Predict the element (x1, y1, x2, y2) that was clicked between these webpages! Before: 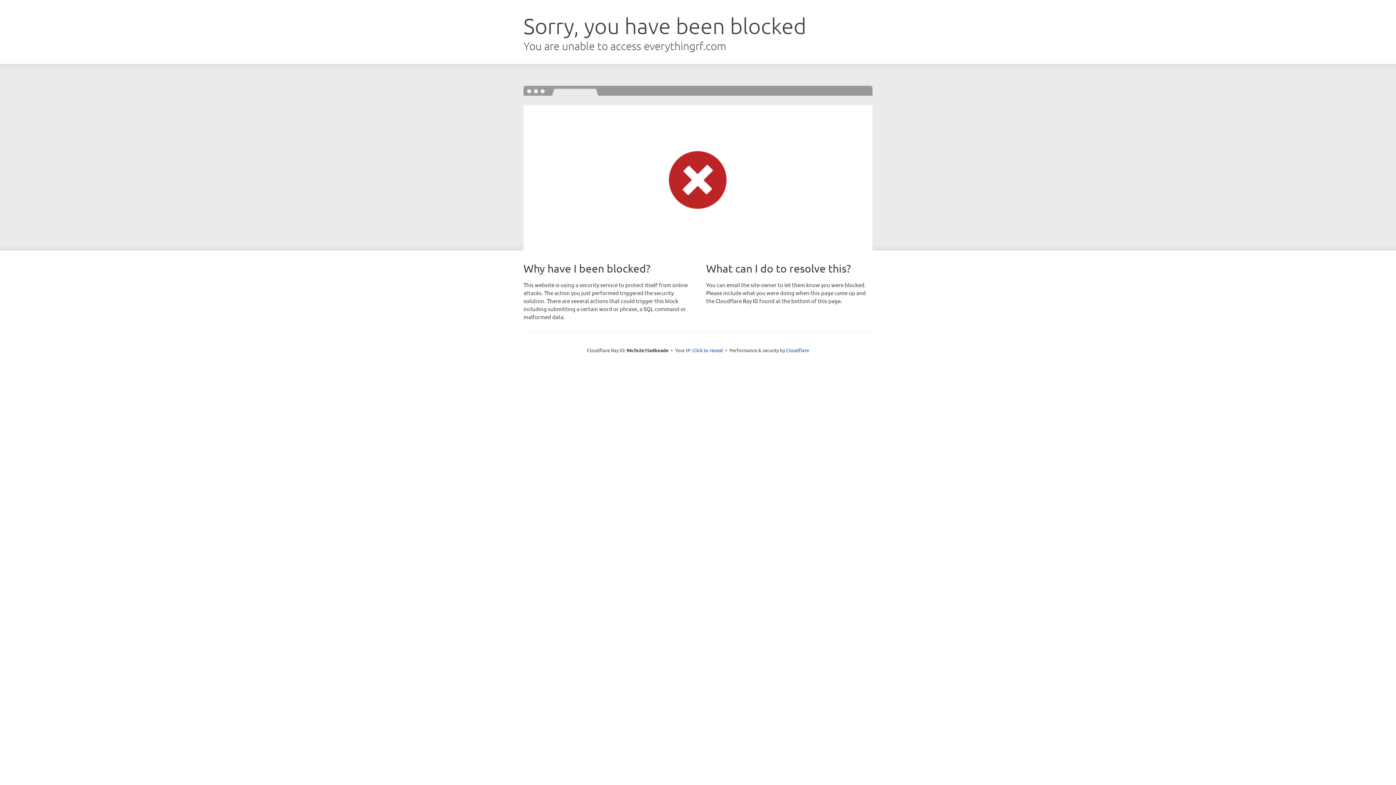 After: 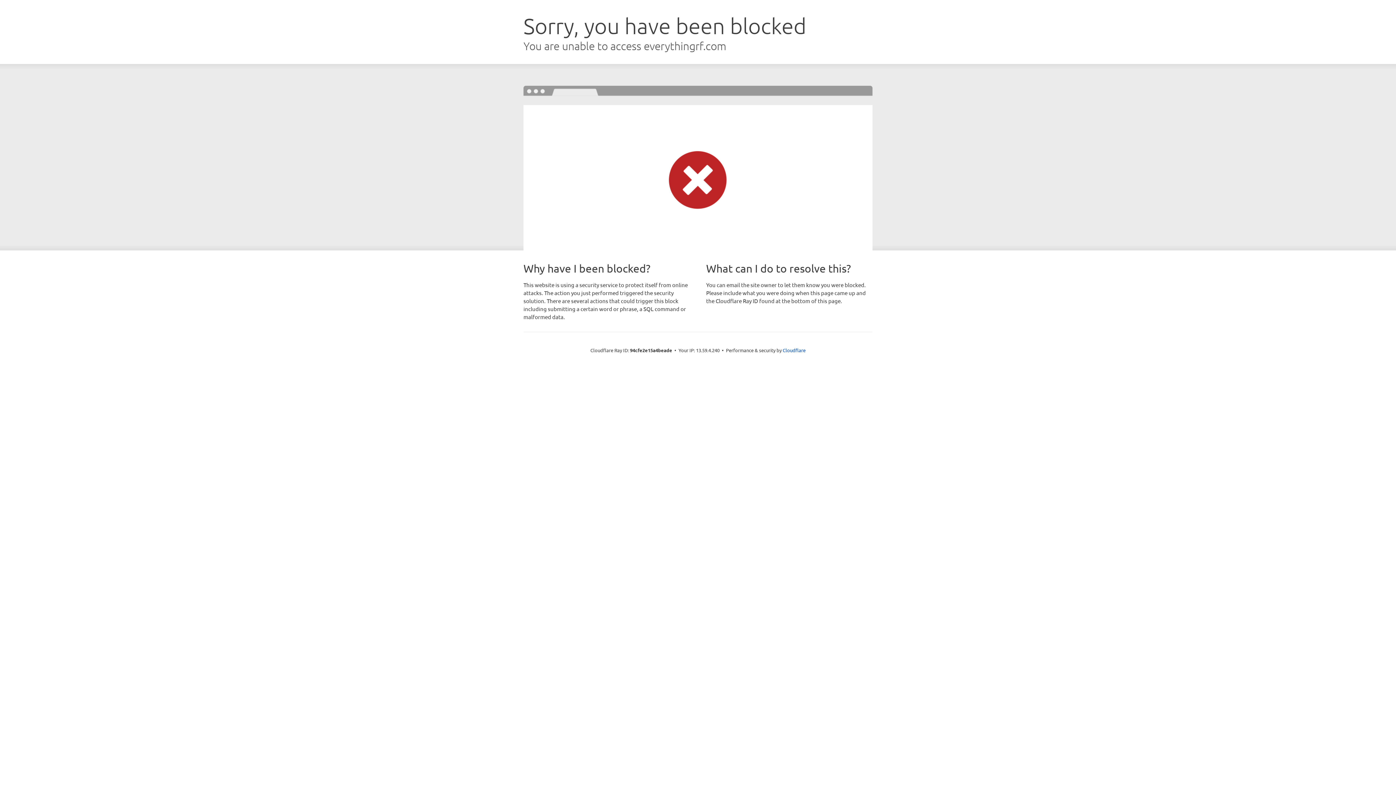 Action: label: Click to reveal bbox: (692, 346, 723, 353)